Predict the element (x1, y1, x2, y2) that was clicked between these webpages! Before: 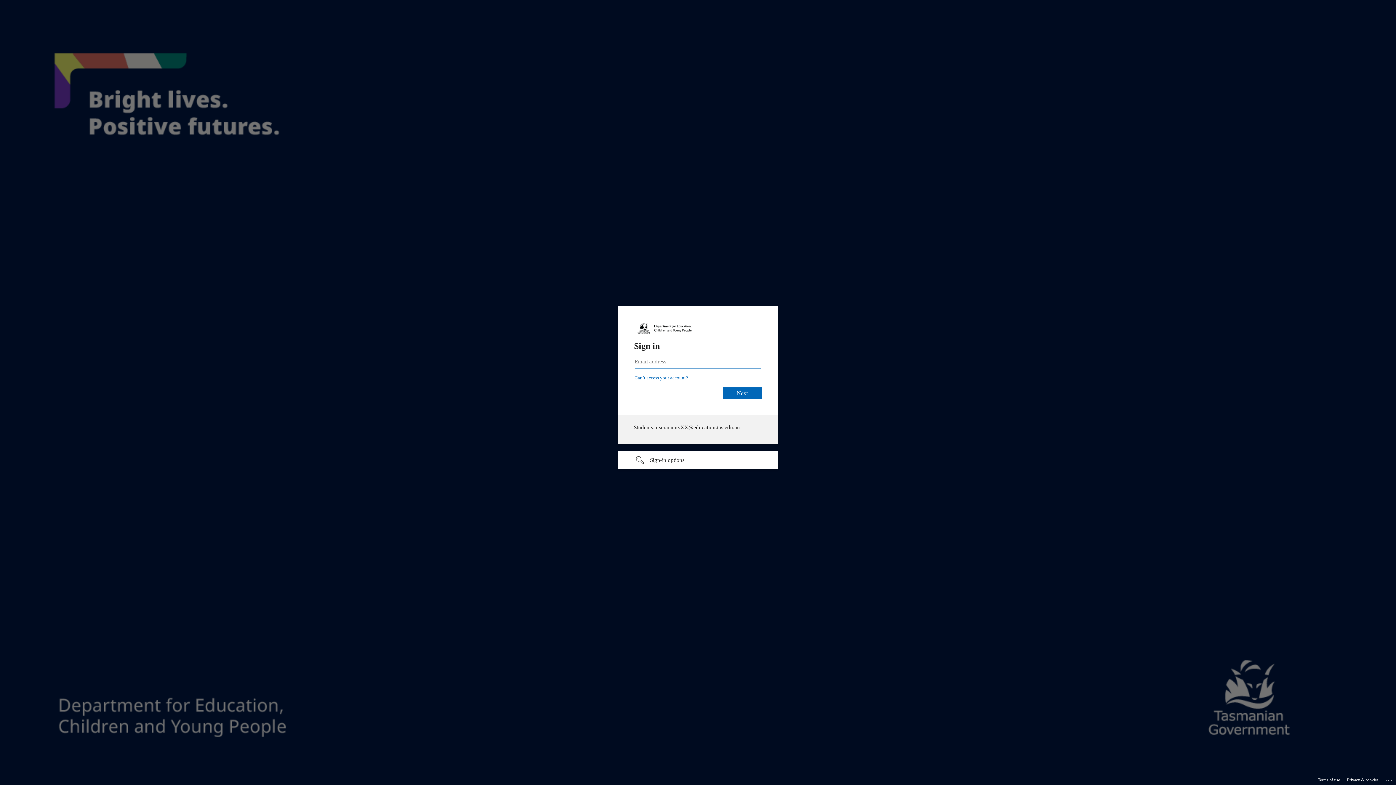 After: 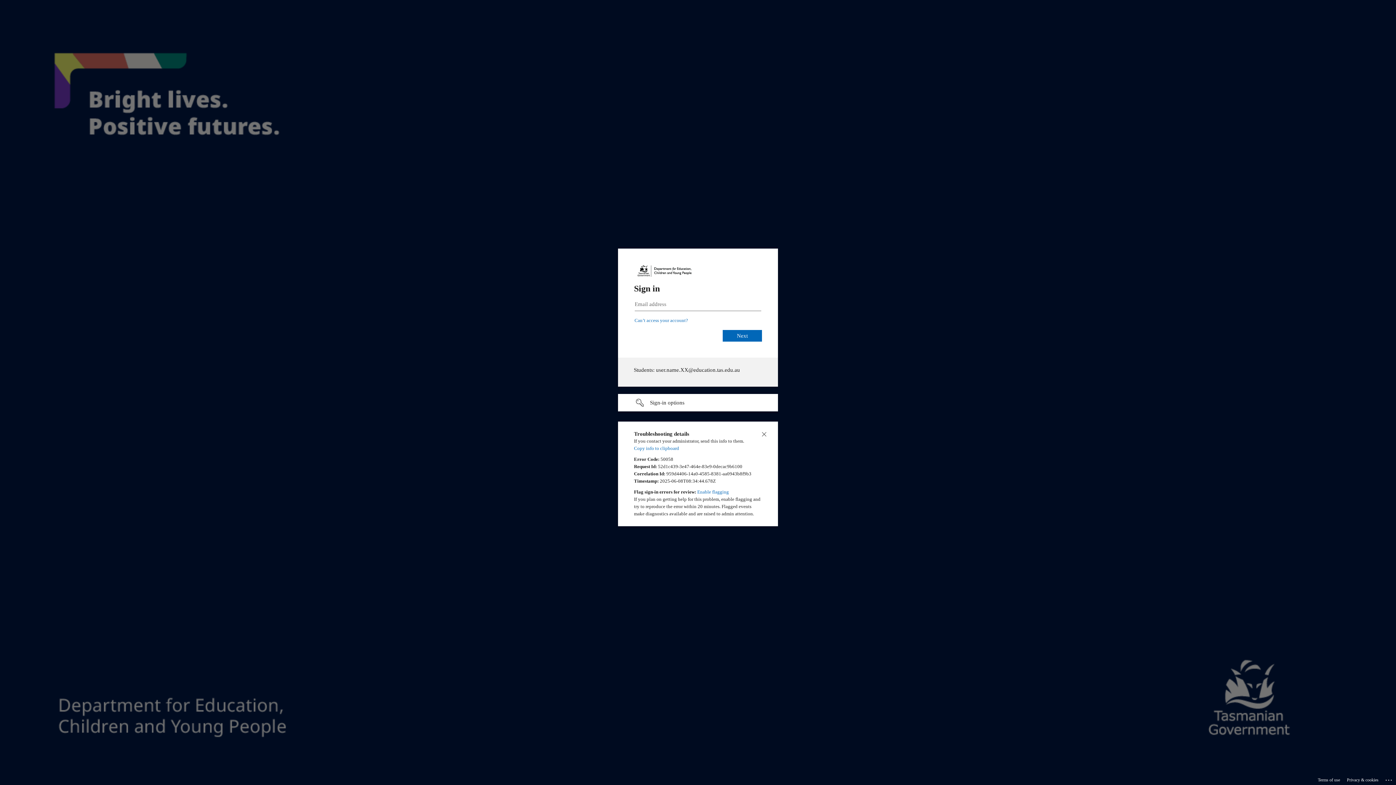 Action: label: Click here for troubleshooting information bbox: (1385, 775, 1393, 783)